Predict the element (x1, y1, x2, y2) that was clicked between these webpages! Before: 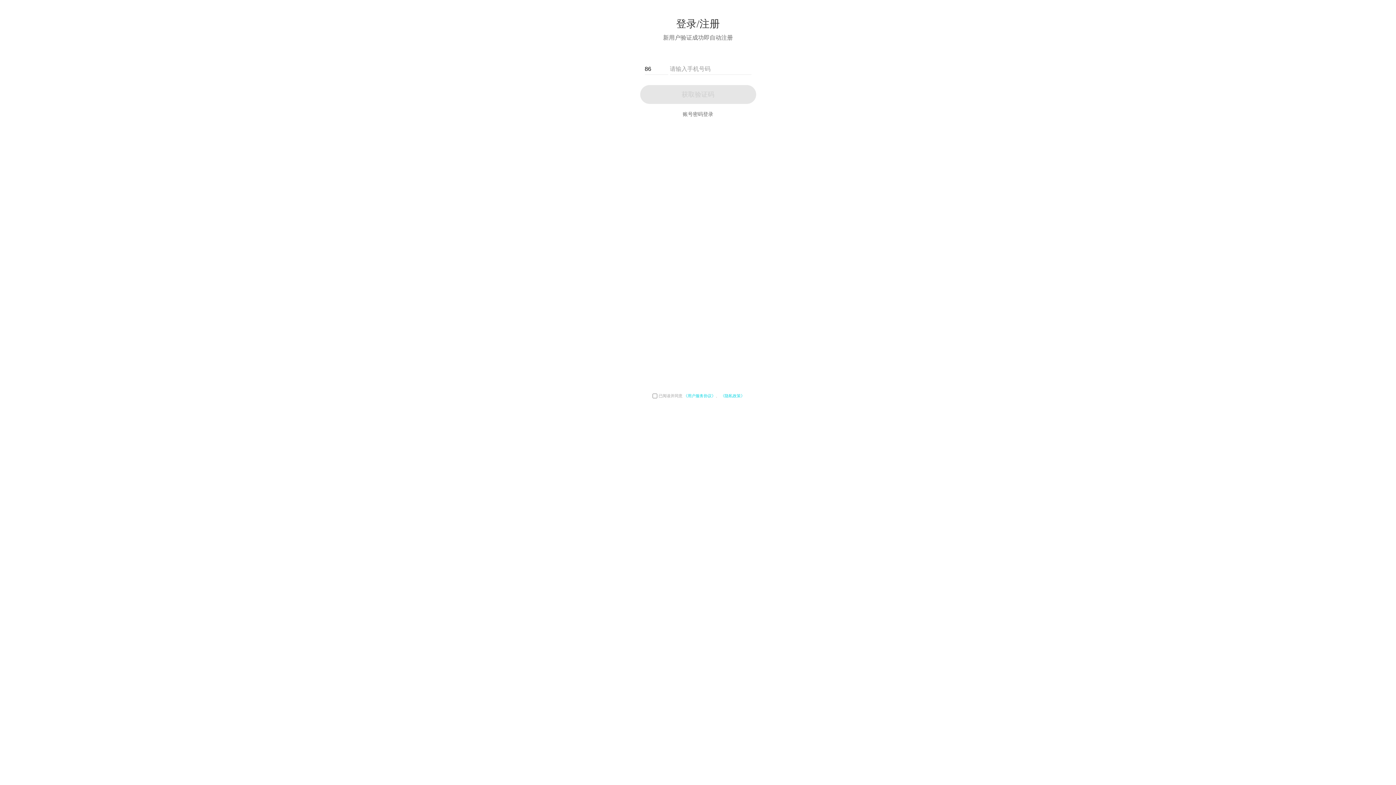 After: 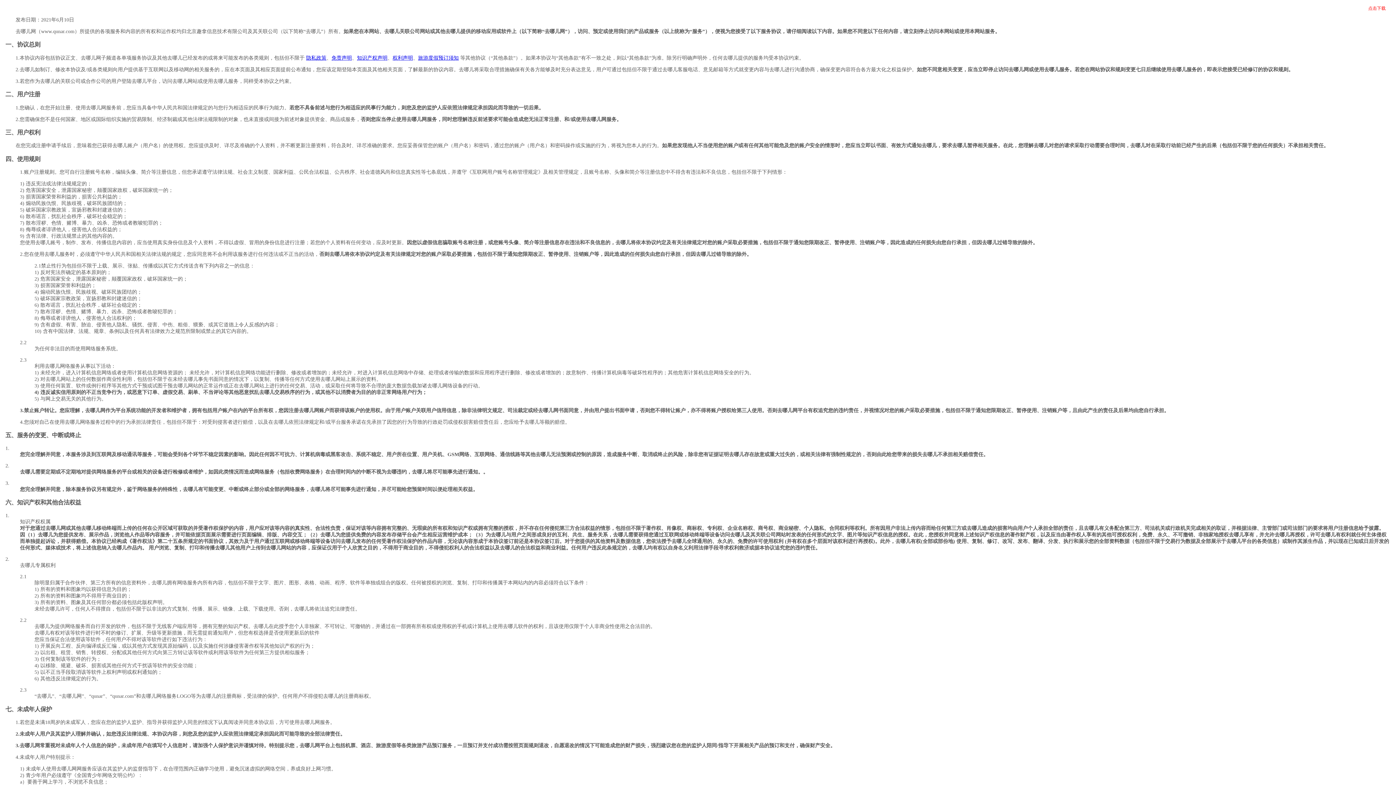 Action: bbox: (682, 393, 715, 398) label:  《用户服务协议》